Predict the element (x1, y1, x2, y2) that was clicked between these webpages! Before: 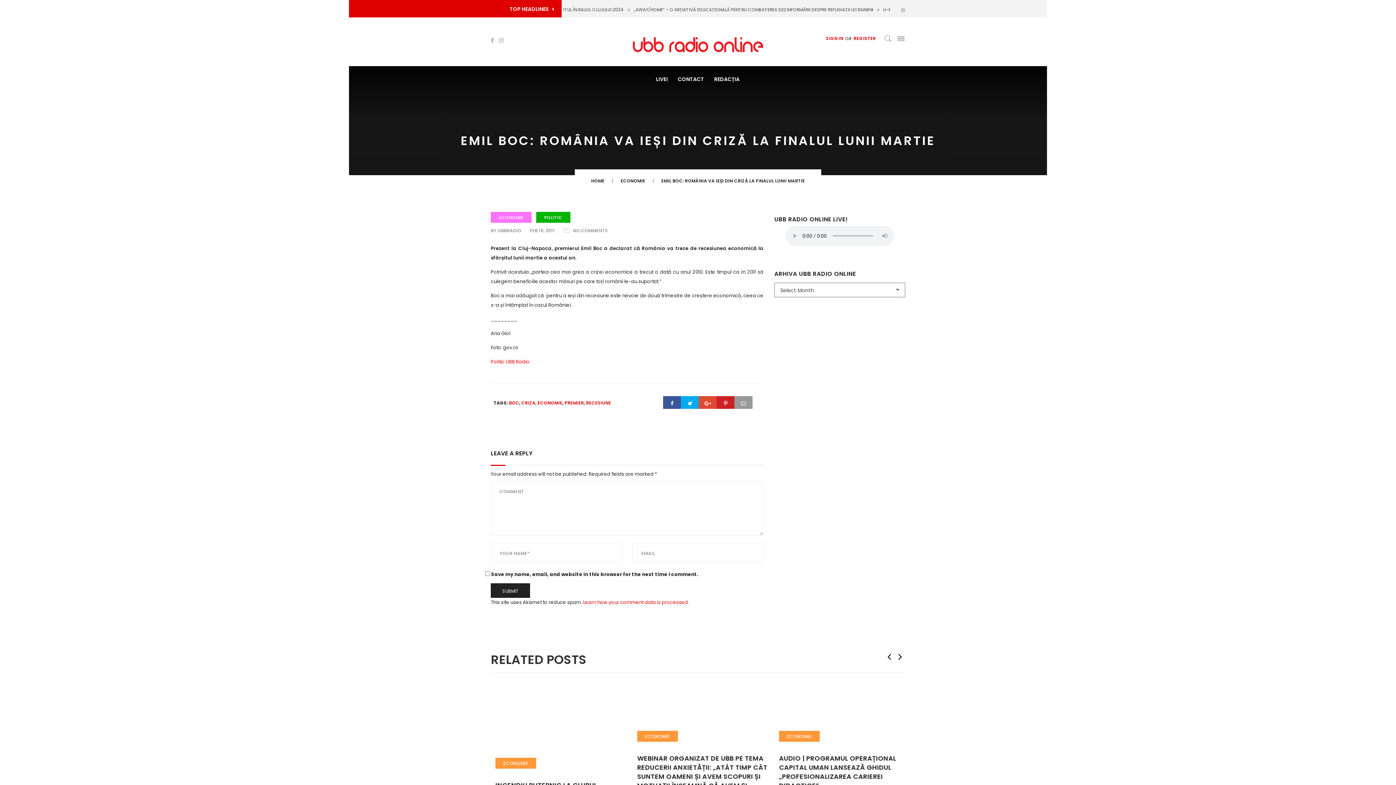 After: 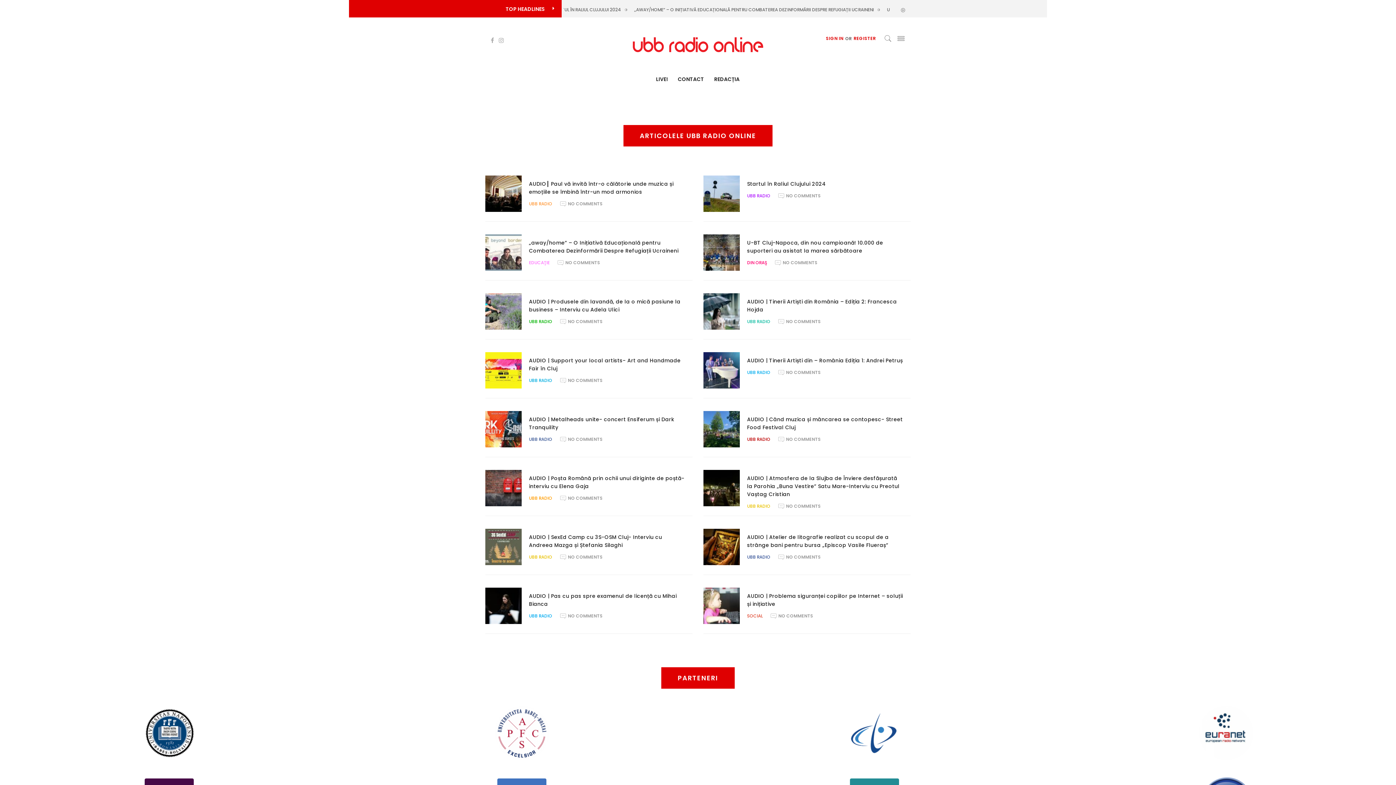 Action: label: HOME bbox: (591, 169, 604, 185)